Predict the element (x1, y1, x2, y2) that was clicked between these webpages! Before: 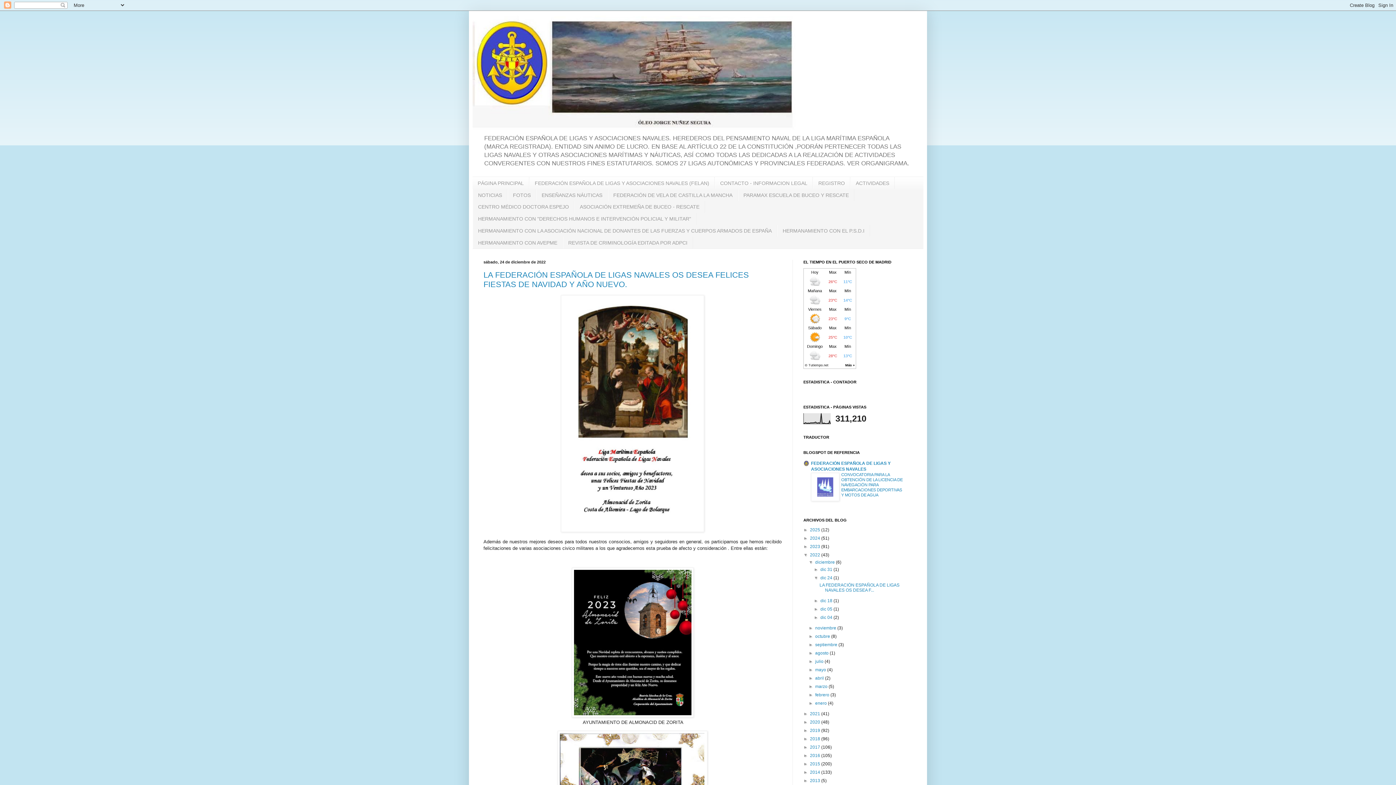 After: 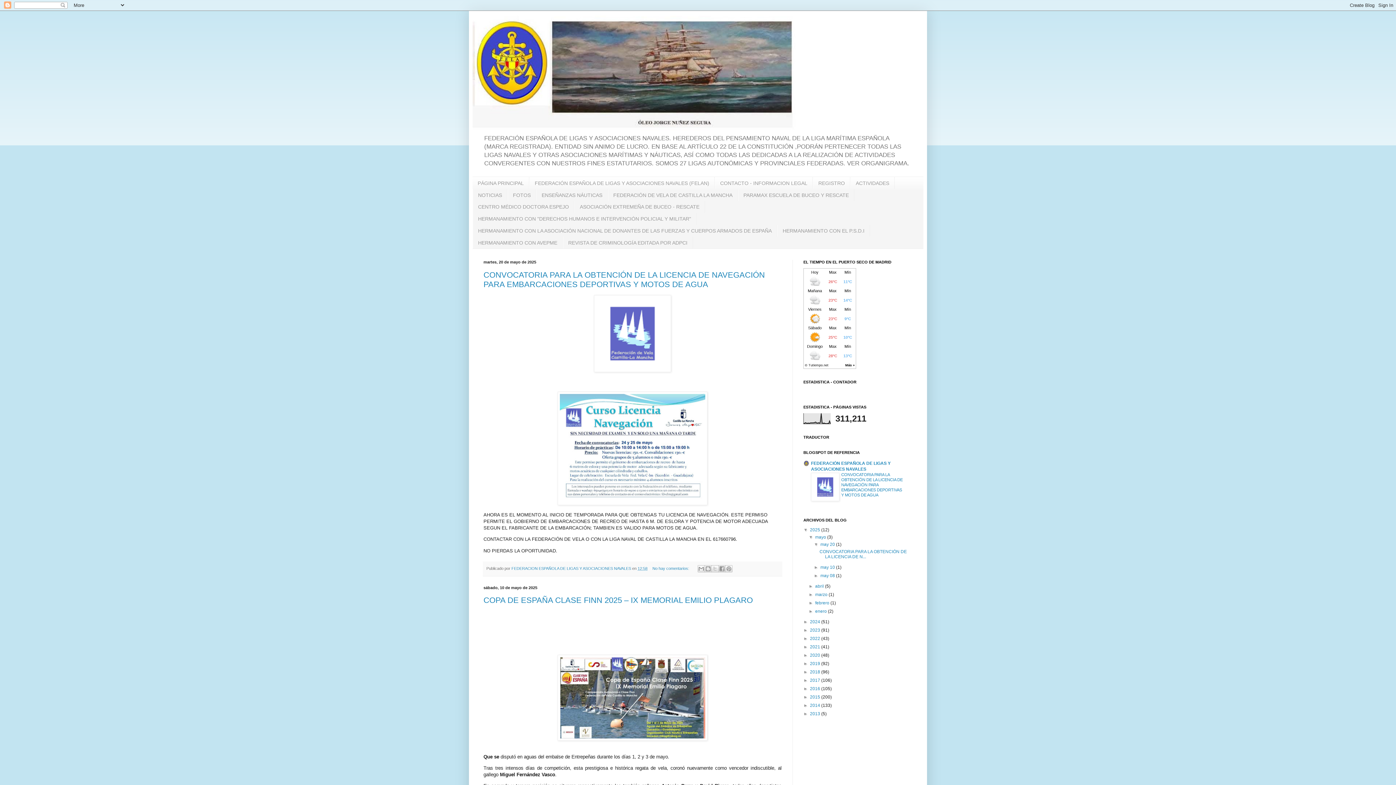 Action: label: PÁGINA PRINCIPAL bbox: (472, 177, 529, 189)